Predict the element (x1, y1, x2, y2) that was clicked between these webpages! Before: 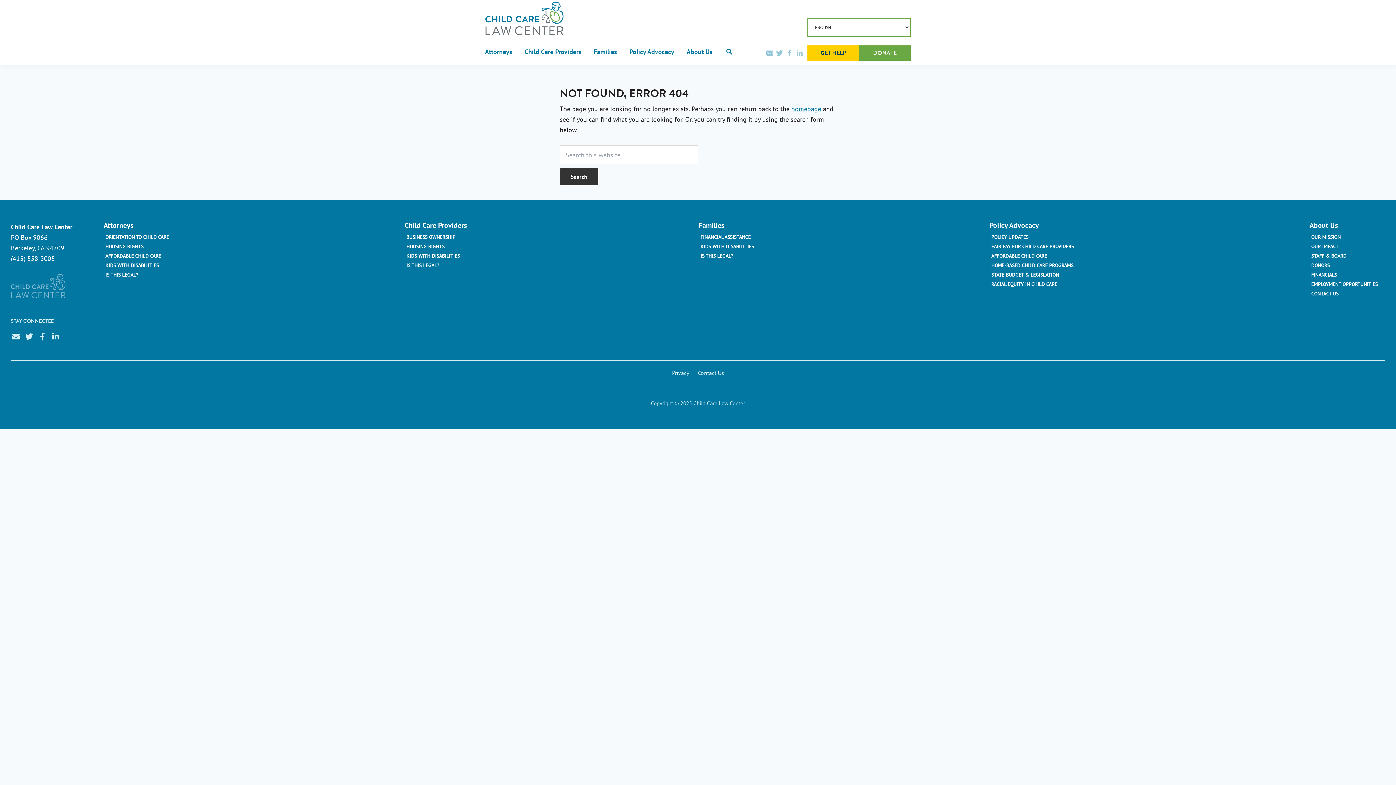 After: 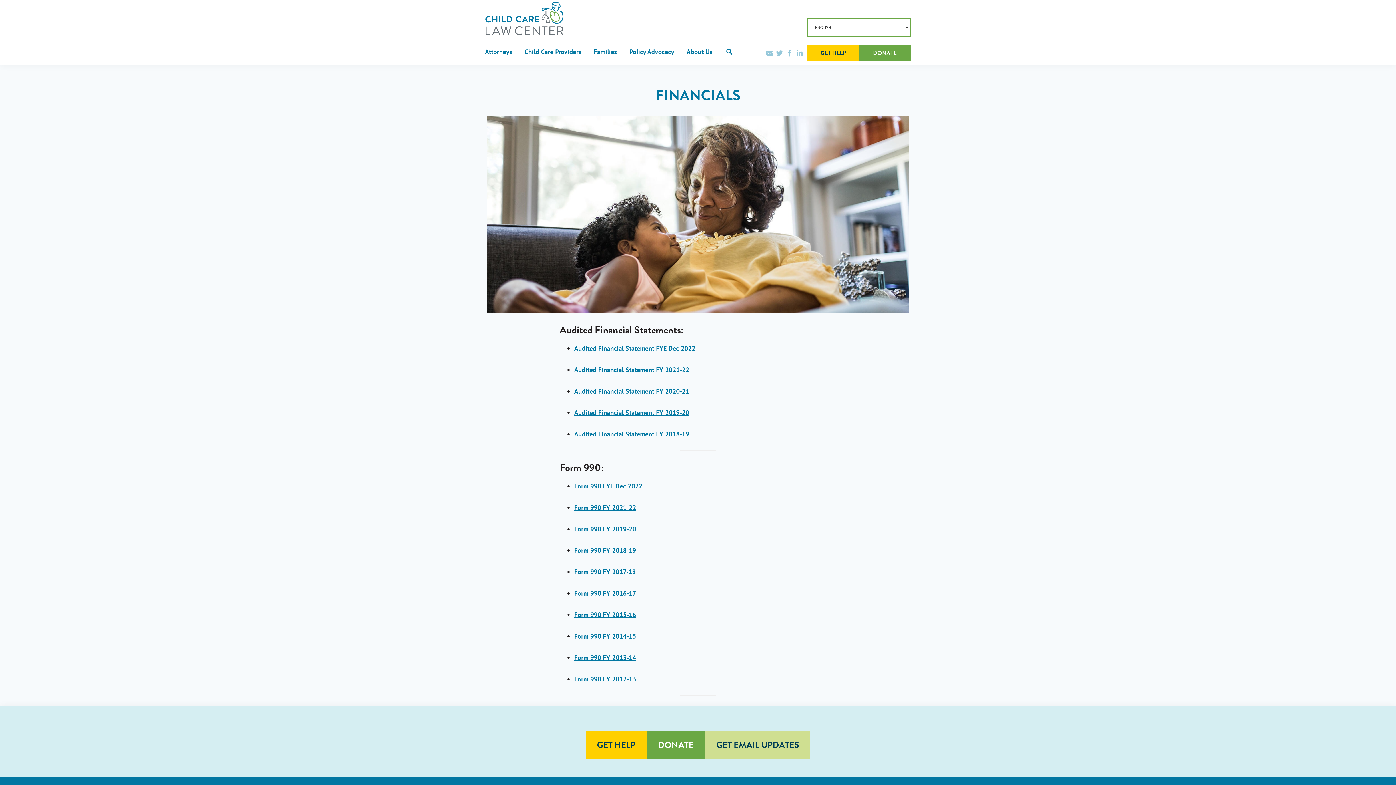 Action: label: FINANCIALS bbox: (1311, 272, 1337, 277)